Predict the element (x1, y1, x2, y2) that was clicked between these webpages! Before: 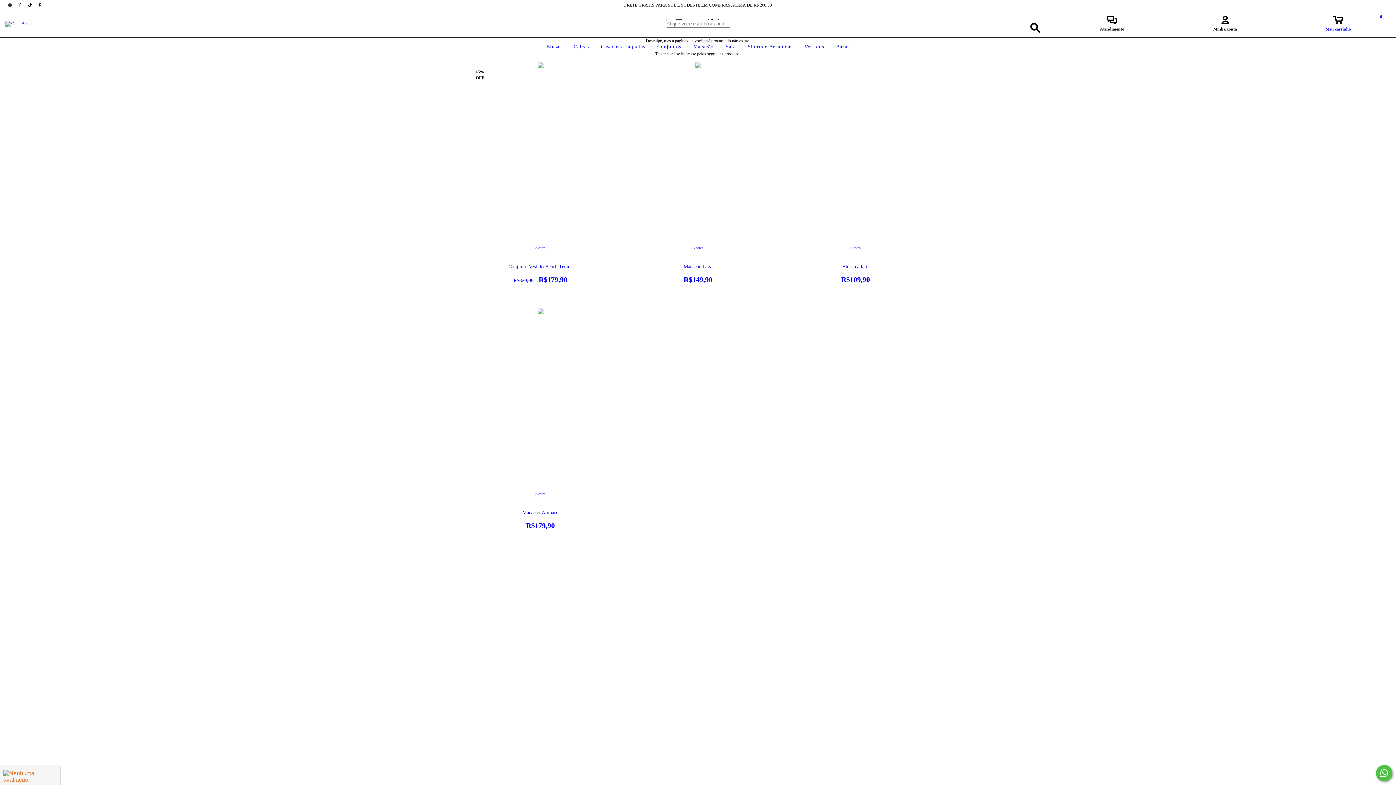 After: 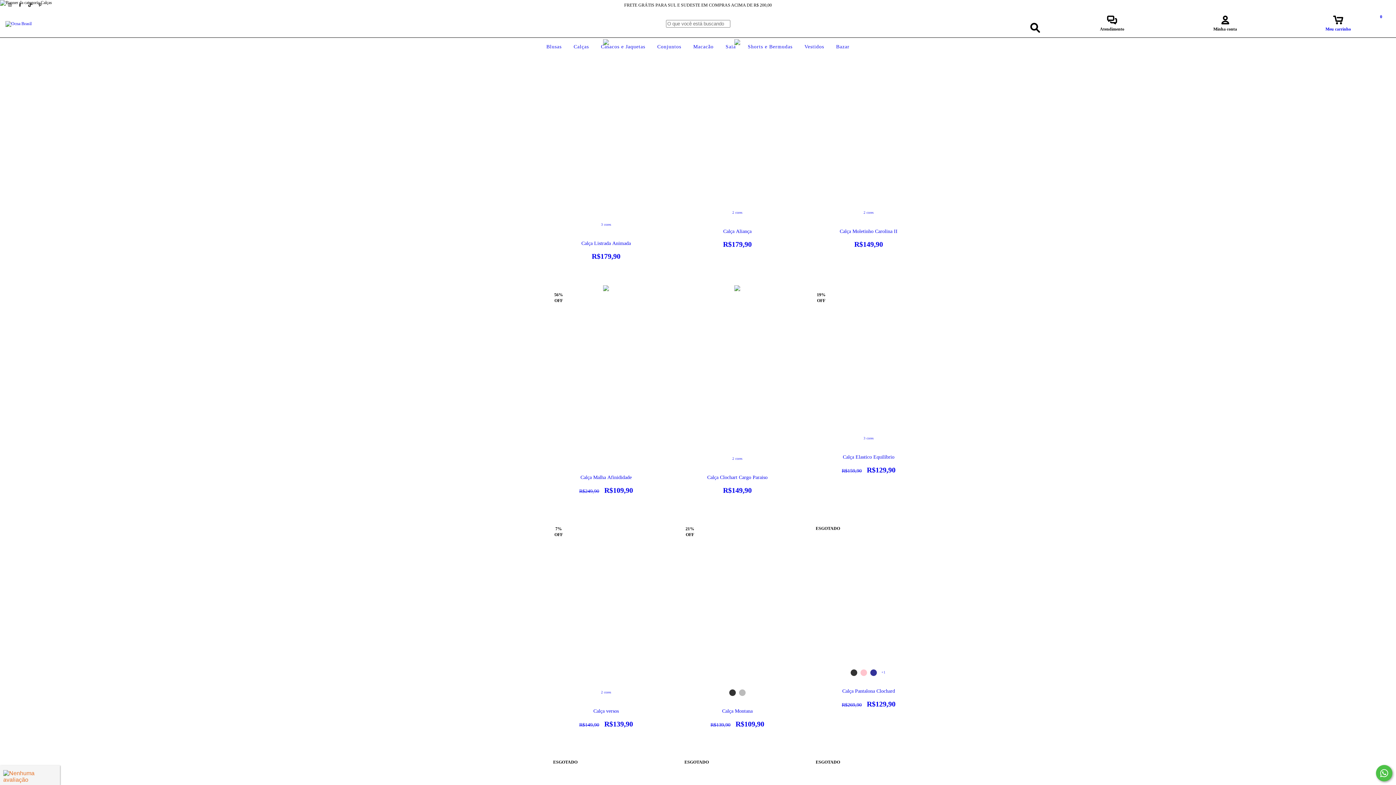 Action: bbox: (572, 44, 590, 49) label: Calças